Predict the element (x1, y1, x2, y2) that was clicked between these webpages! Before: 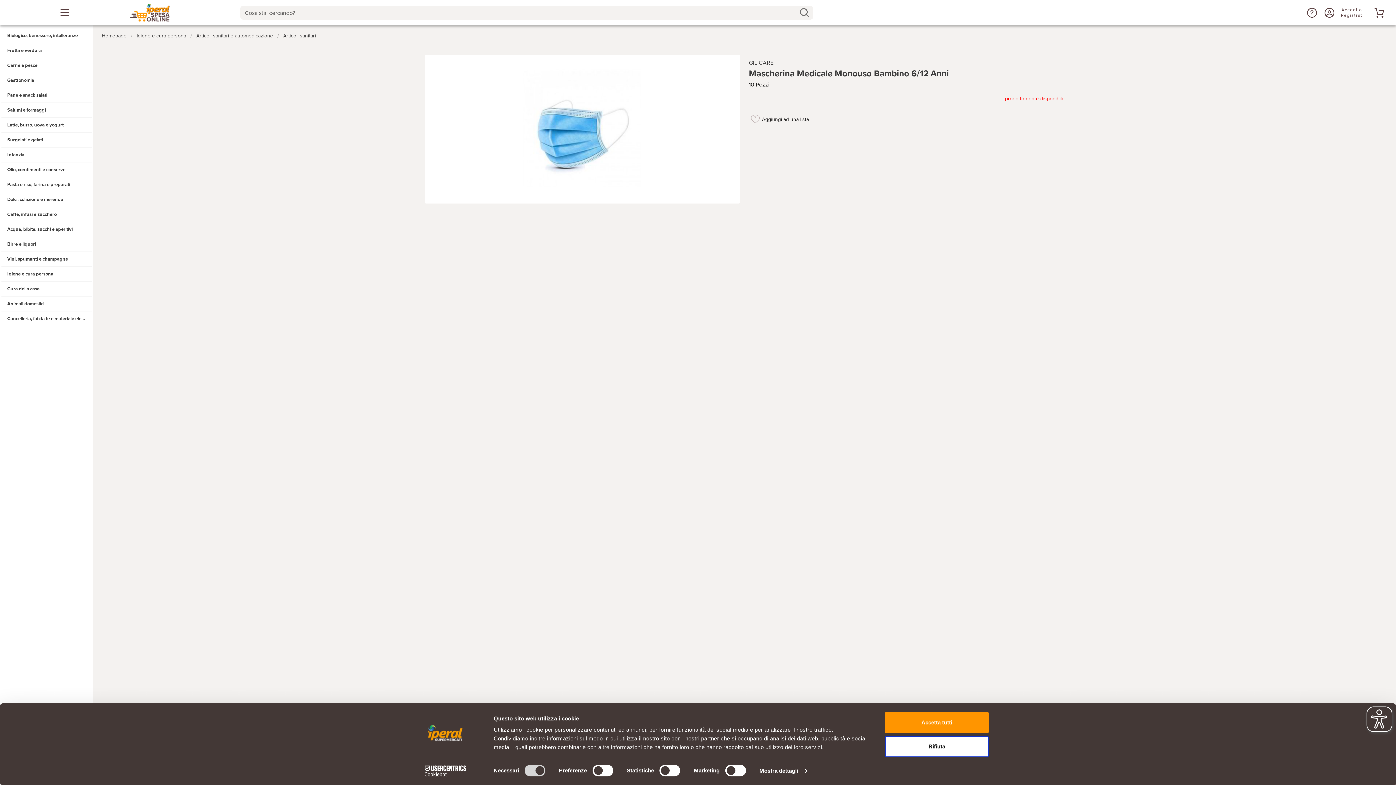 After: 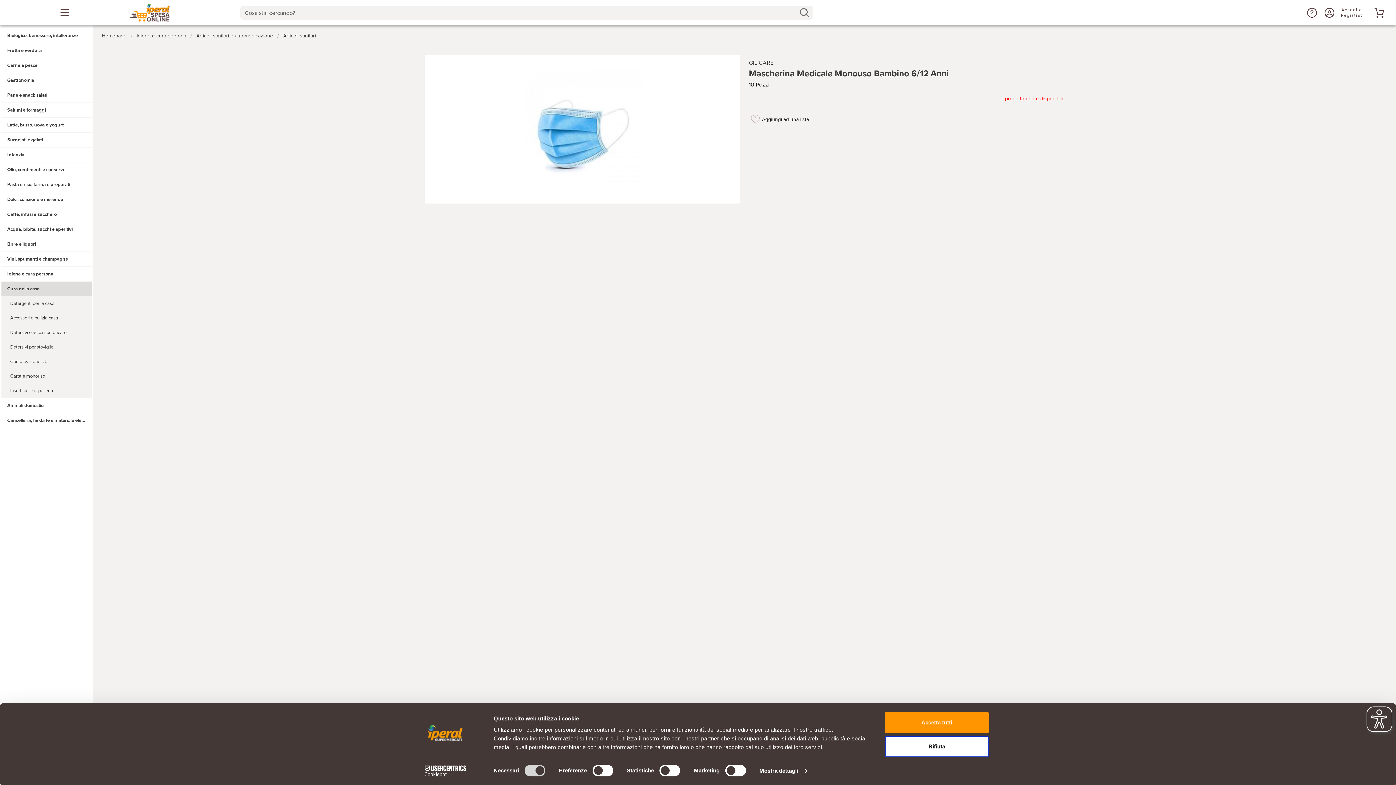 Action: bbox: (7, 286, 39, 292) label: Cura della casa